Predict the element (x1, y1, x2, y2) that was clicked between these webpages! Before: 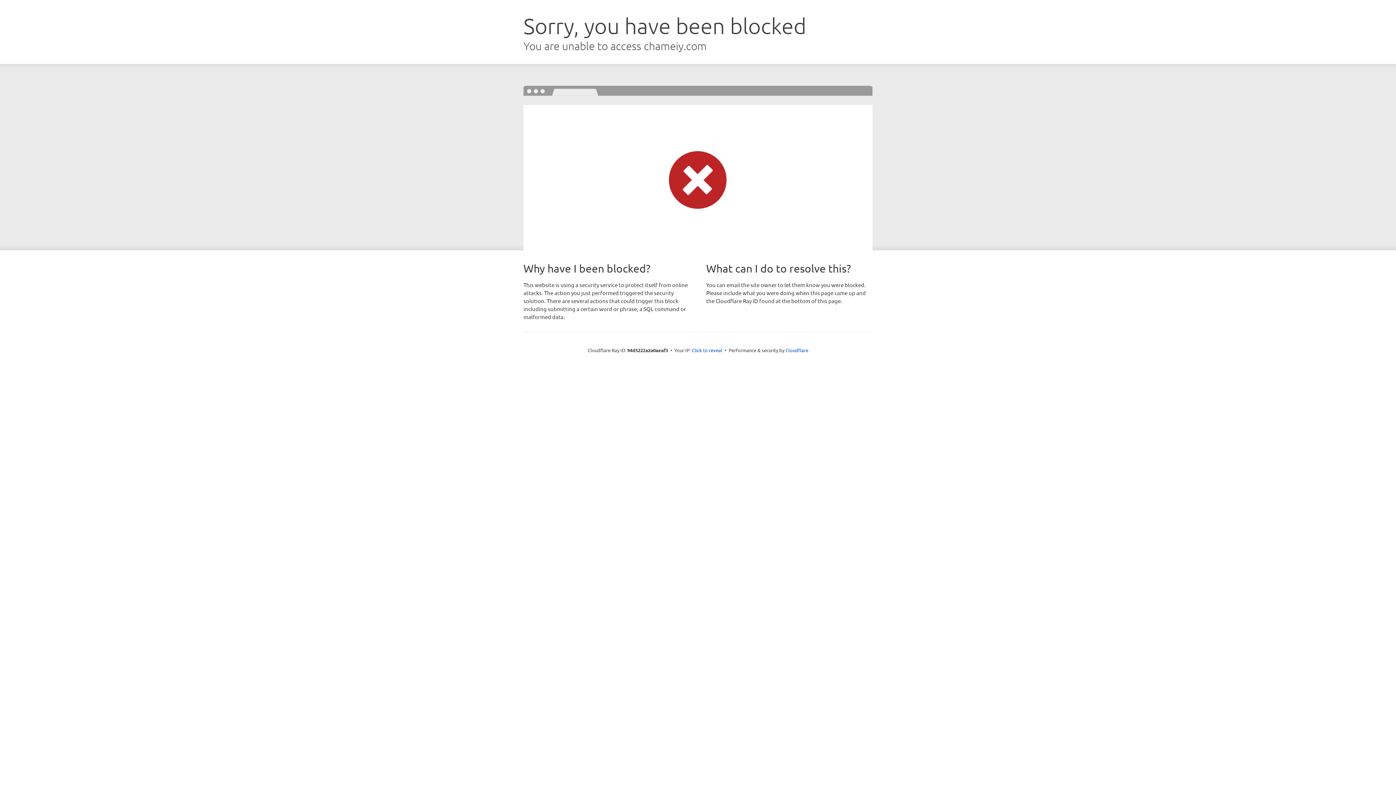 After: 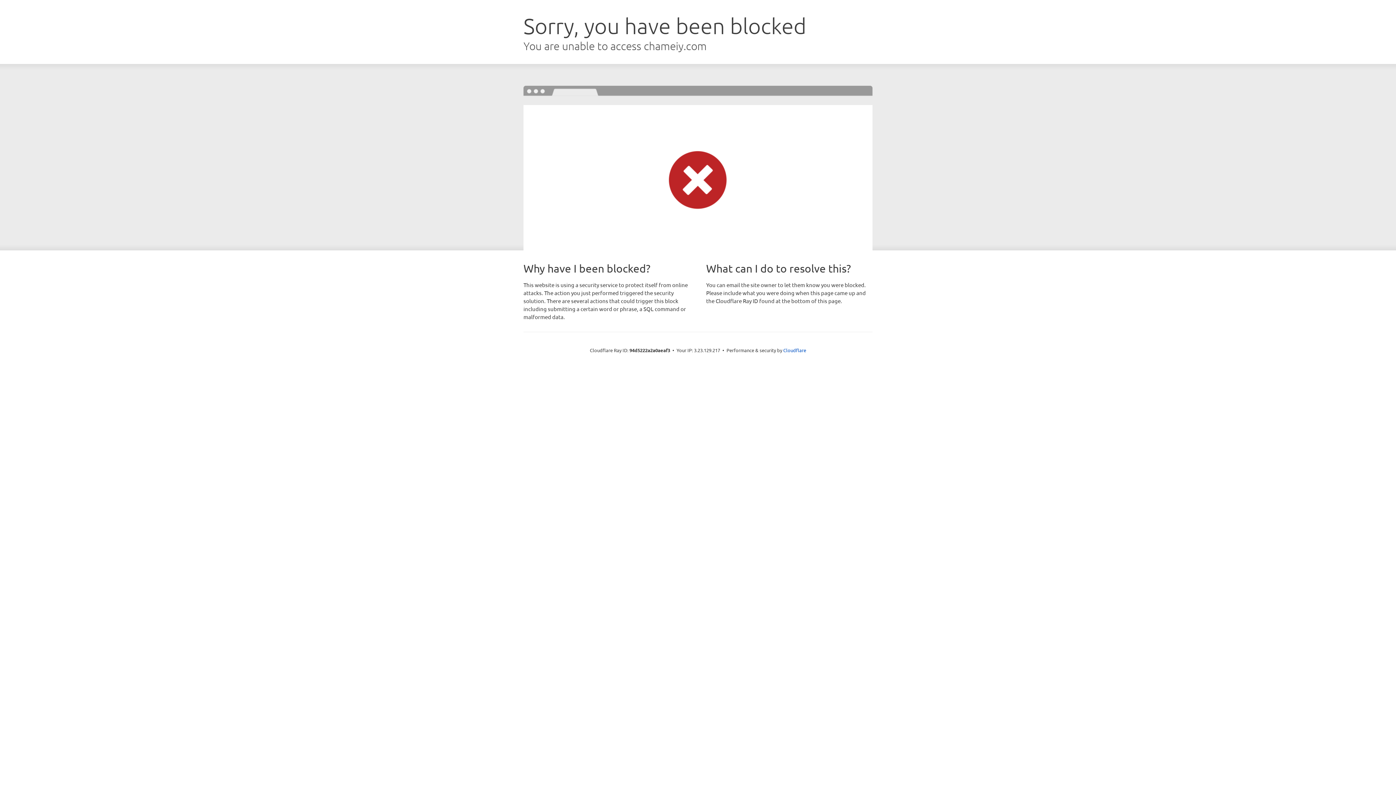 Action: label: Click to reveal bbox: (692, 346, 722, 353)